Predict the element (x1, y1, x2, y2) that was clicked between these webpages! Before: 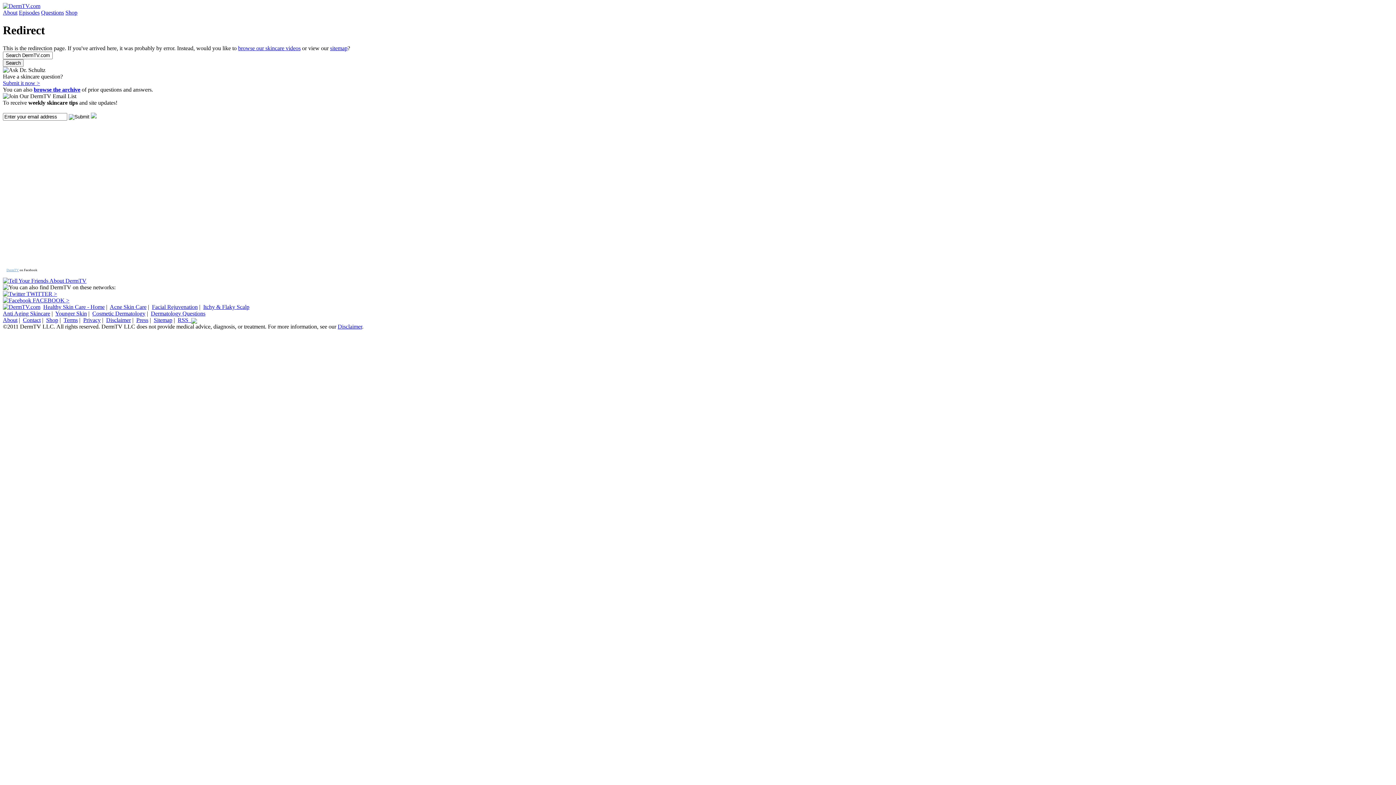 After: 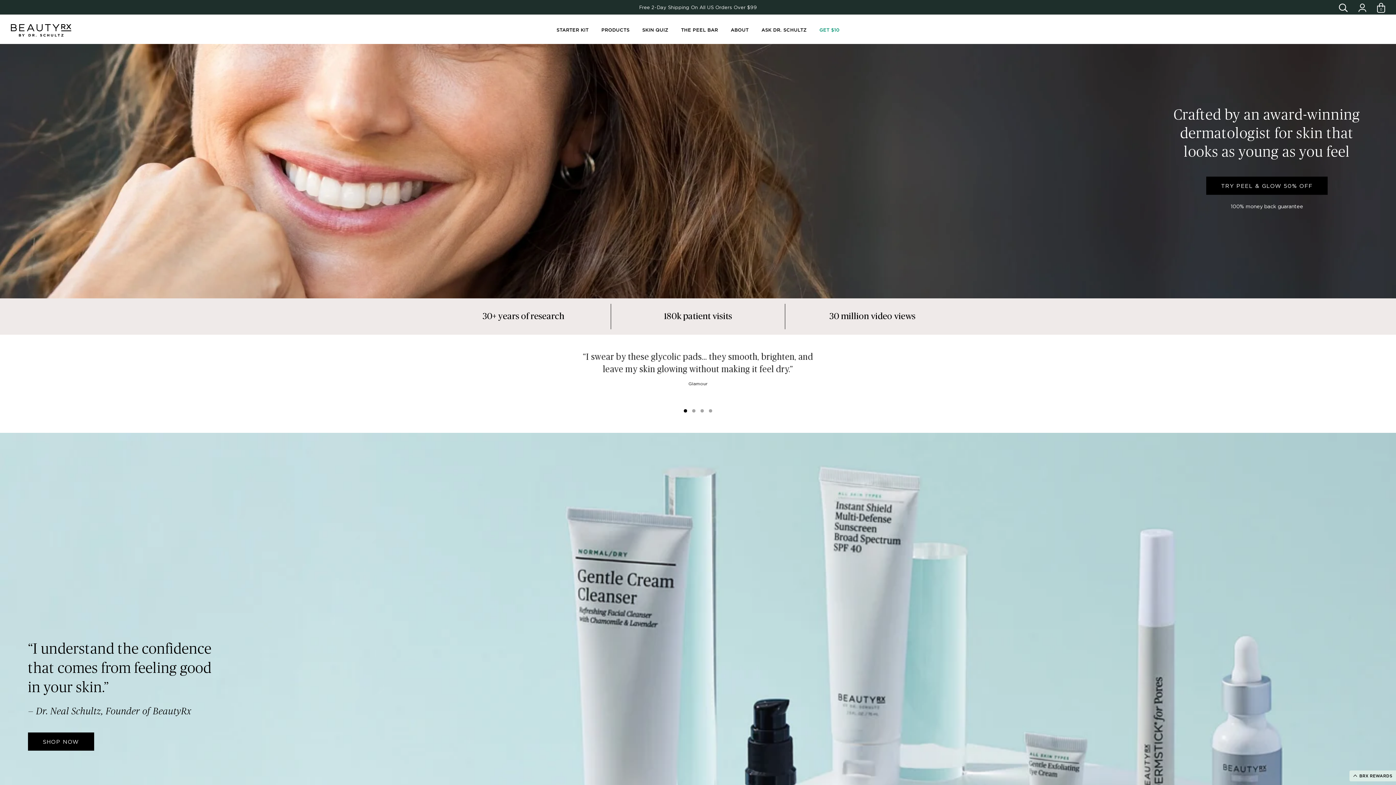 Action: bbox: (46, 317, 58, 323) label: Shop